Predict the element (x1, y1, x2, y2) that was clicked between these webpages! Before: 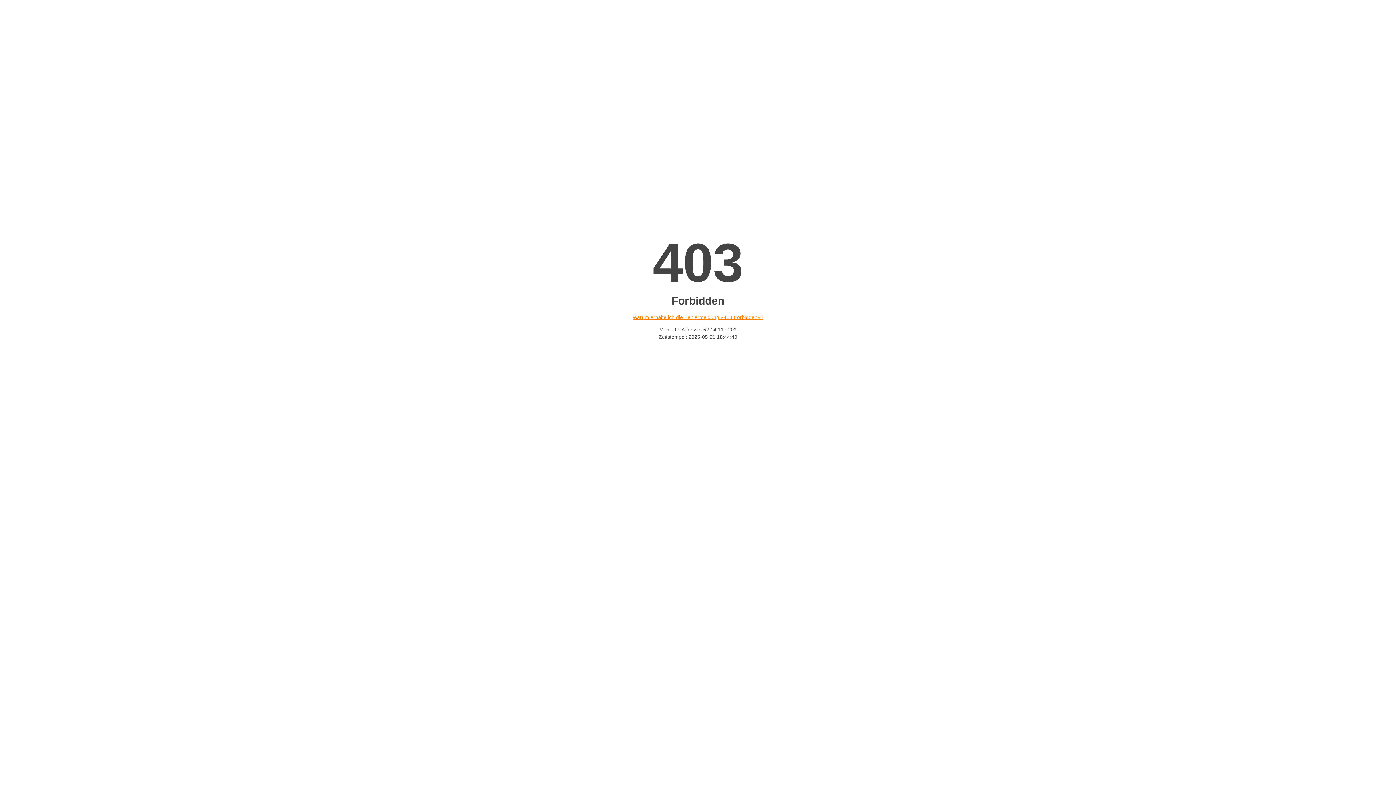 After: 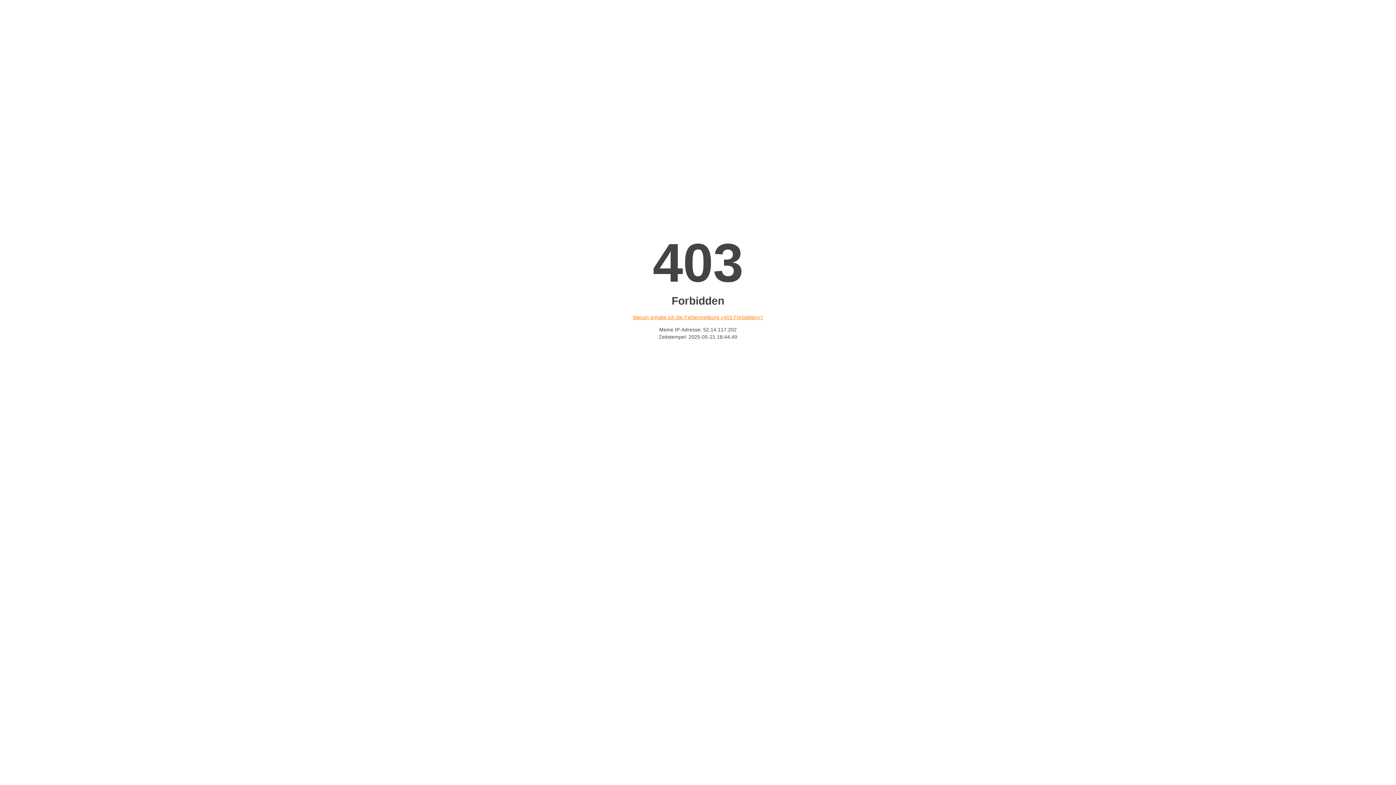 Action: label: Warum erhalte ich die Fehlermeldung «403 Forbidden»? bbox: (632, 314, 763, 320)